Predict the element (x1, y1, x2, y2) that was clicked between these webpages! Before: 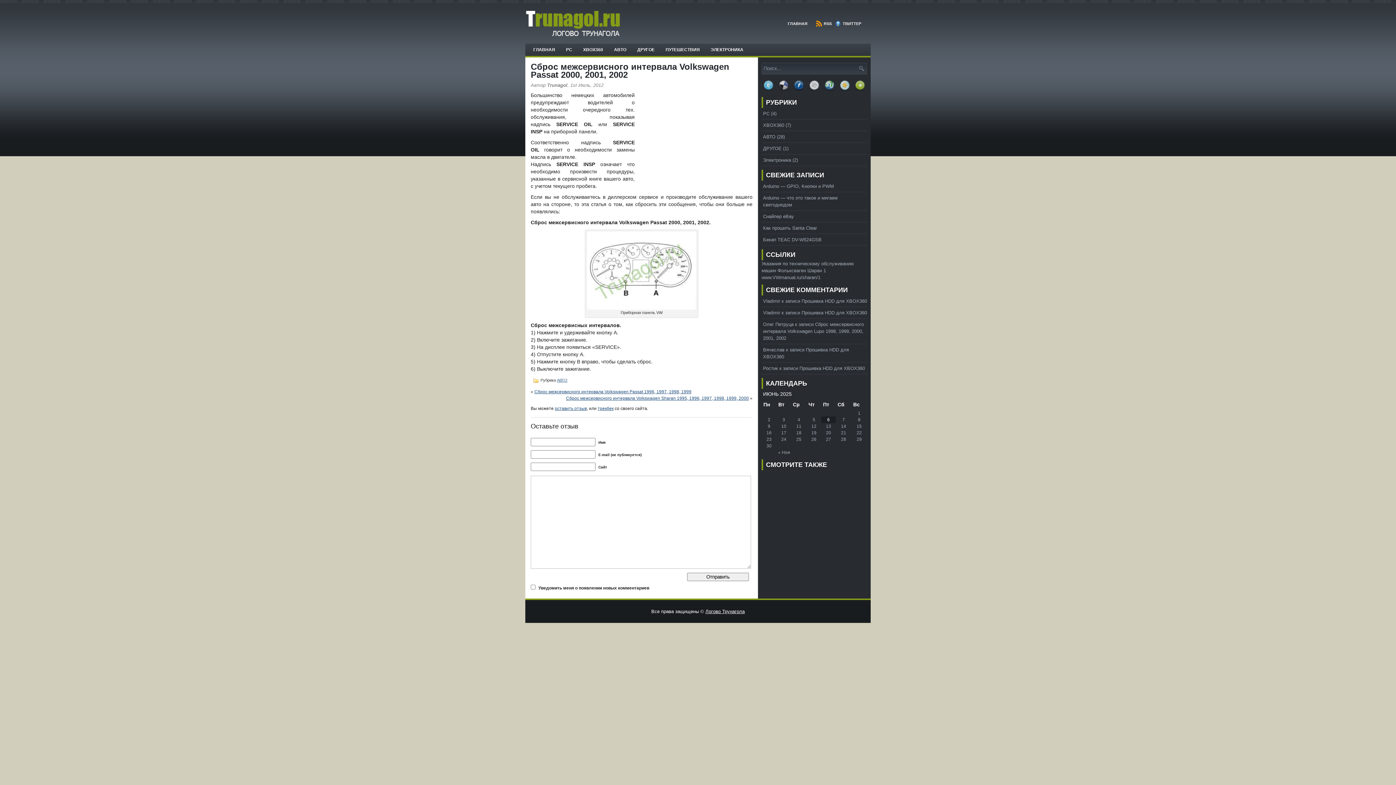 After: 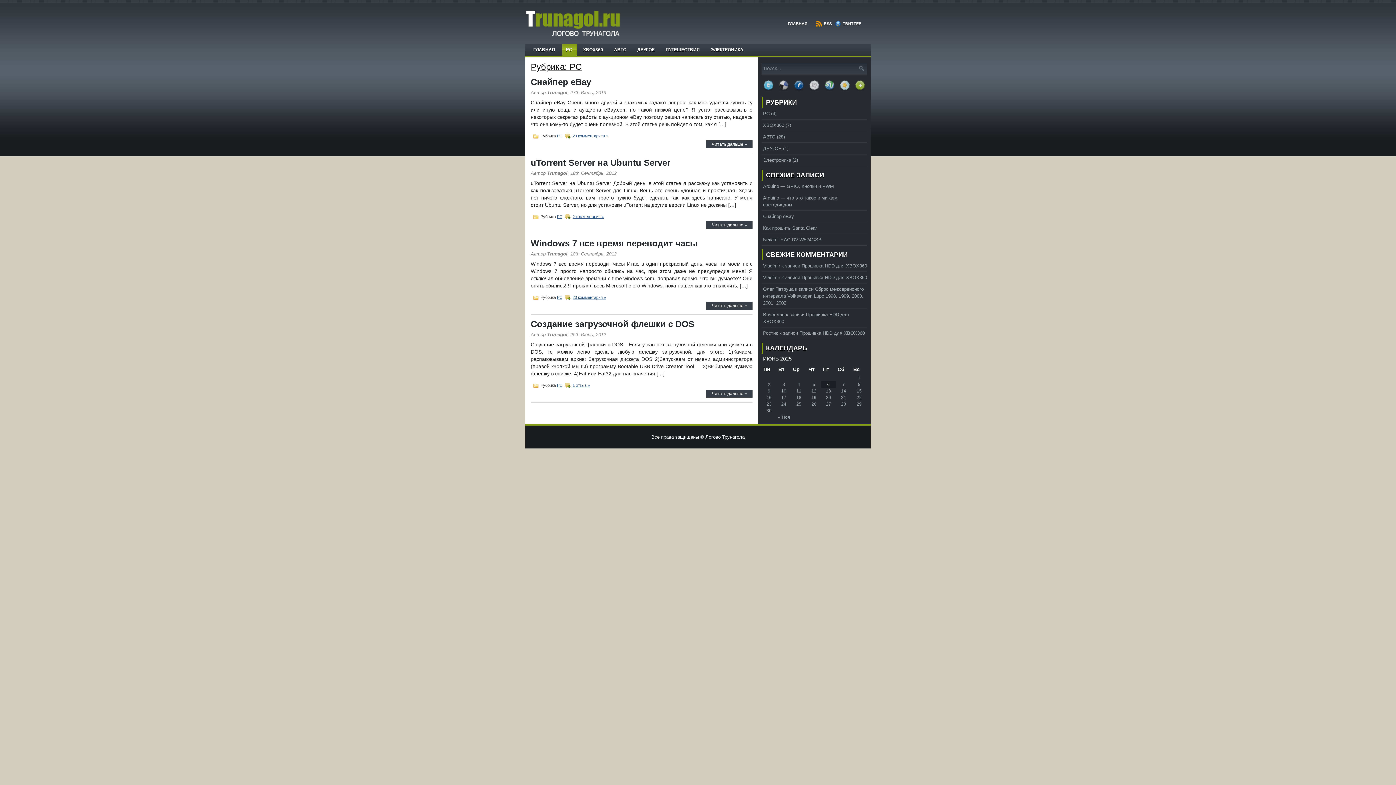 Action: bbox: (763, 110, 769, 116) label: PC